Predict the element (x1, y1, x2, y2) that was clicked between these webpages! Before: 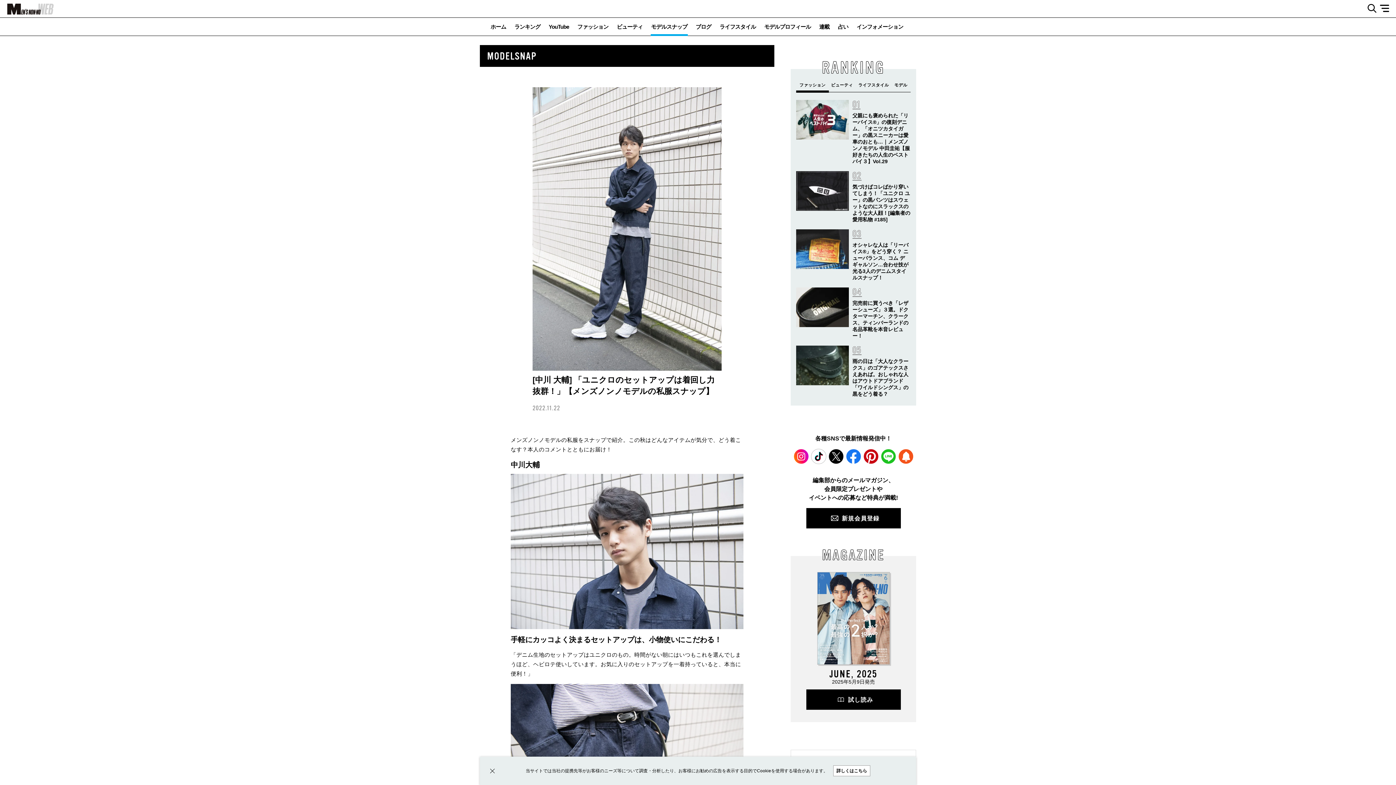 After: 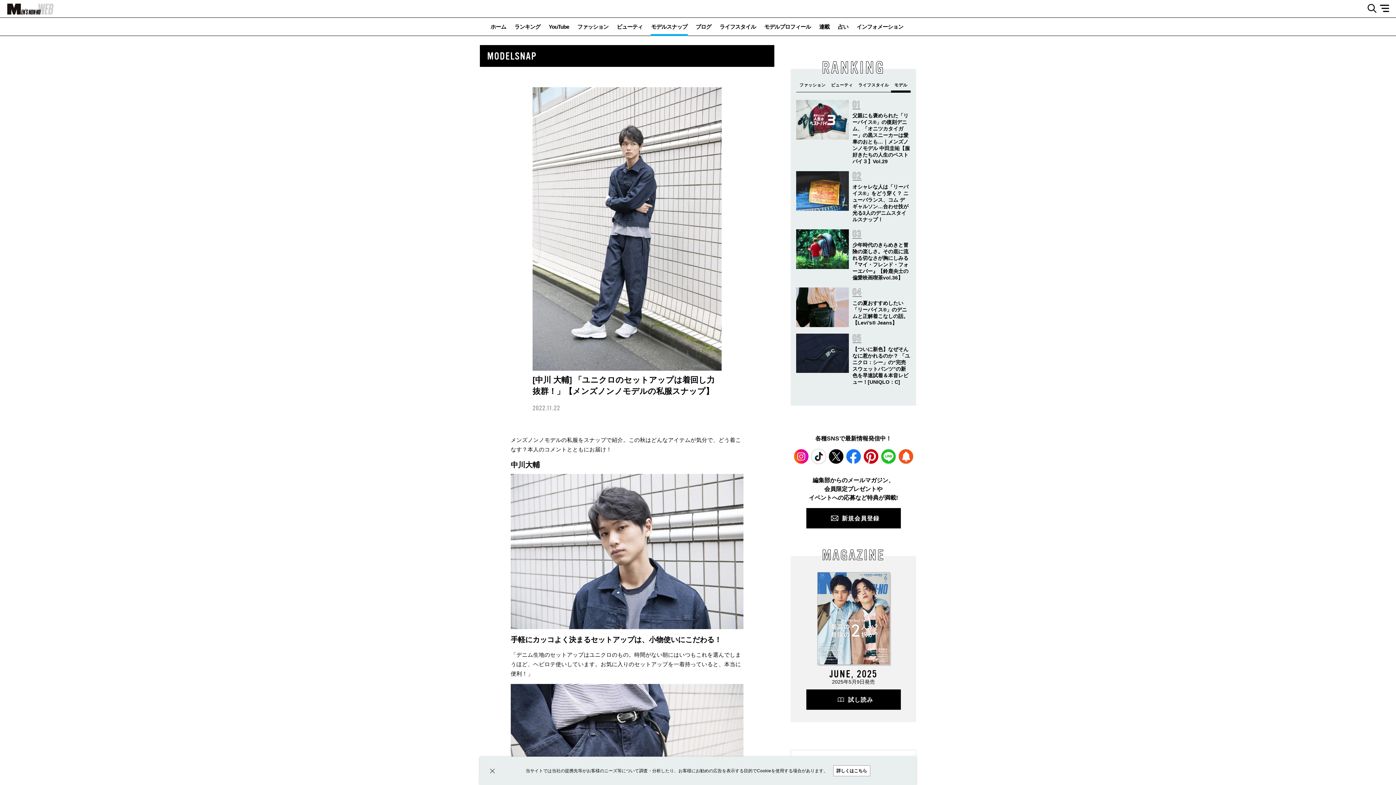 Action: bbox: (891, 80, 910, 92) label: Go to slide 4